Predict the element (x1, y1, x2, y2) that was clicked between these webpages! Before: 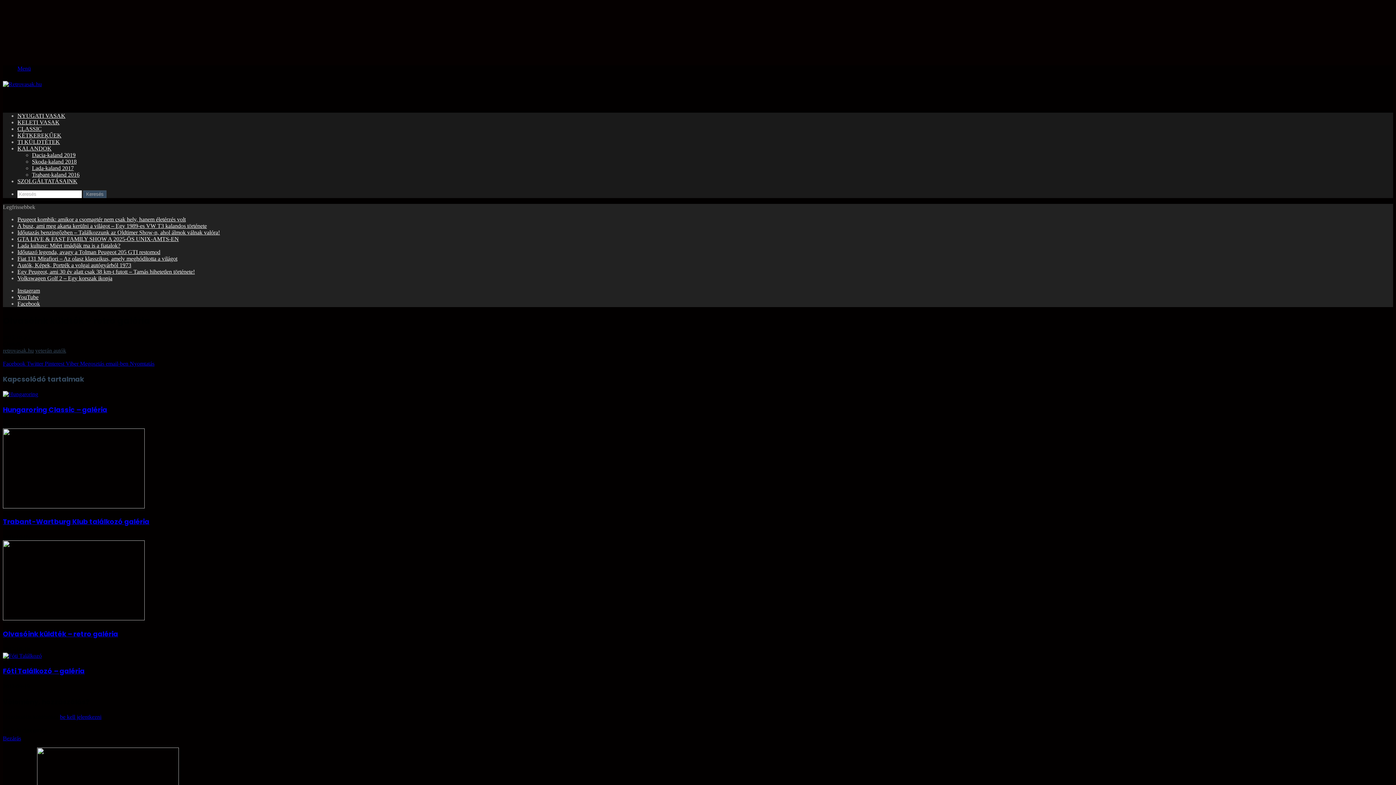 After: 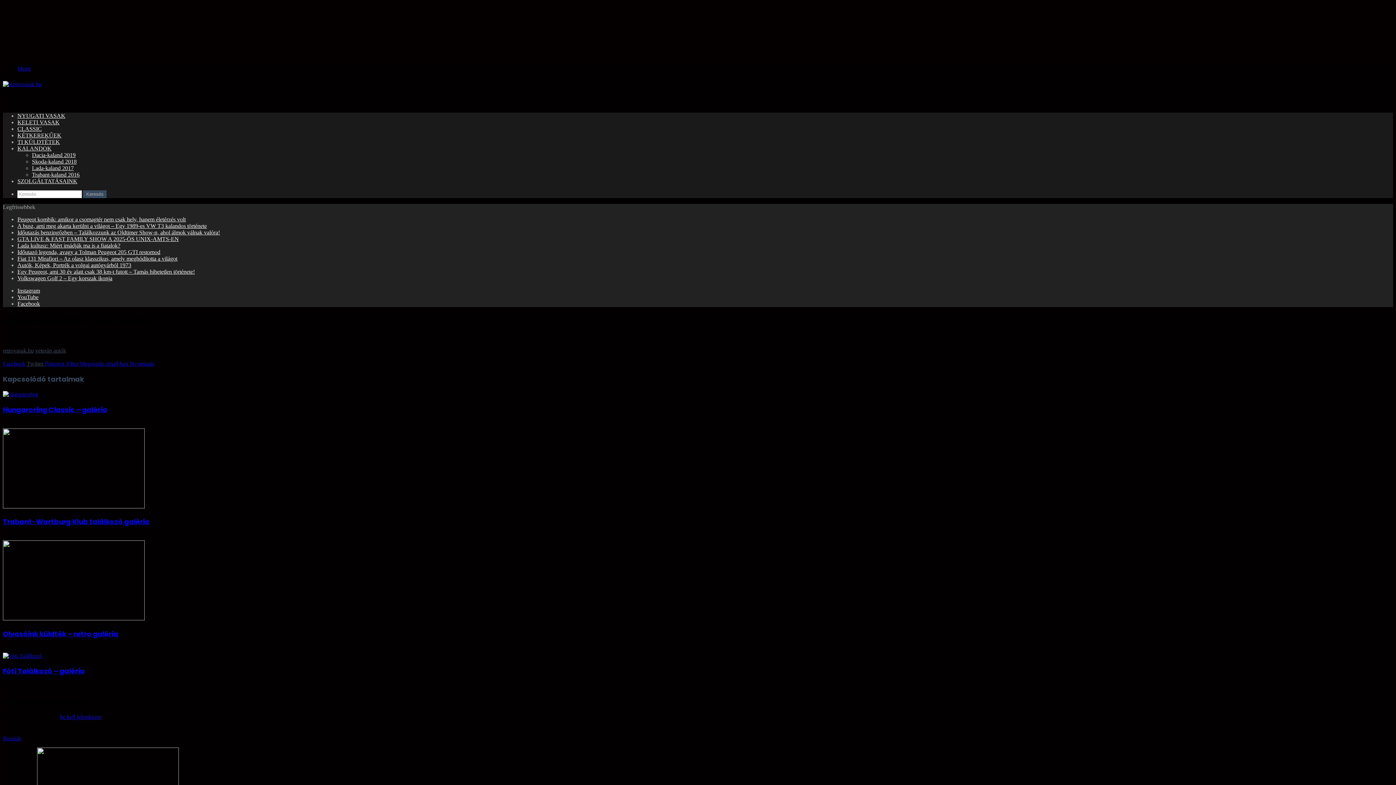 Action: bbox: (26, 360, 44, 366) label: Twitter 